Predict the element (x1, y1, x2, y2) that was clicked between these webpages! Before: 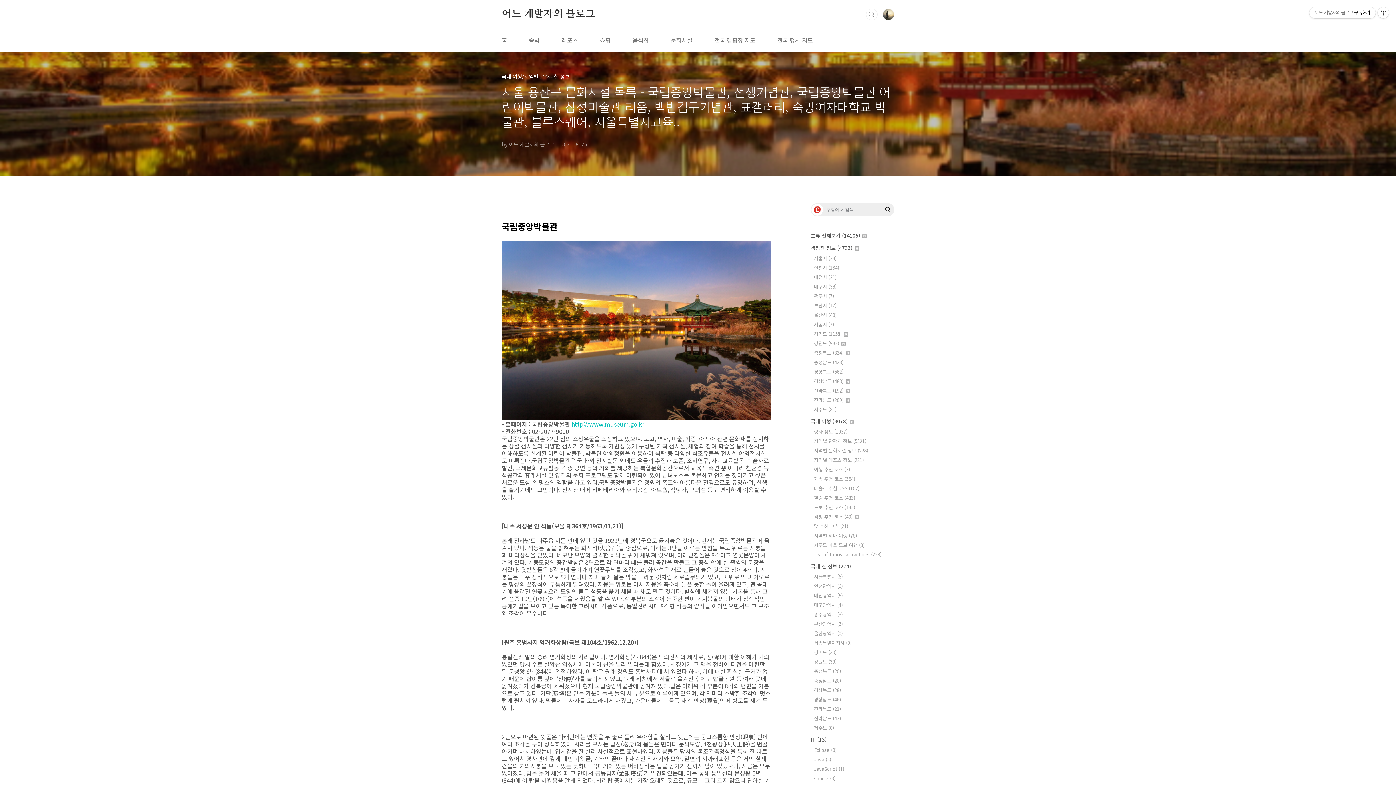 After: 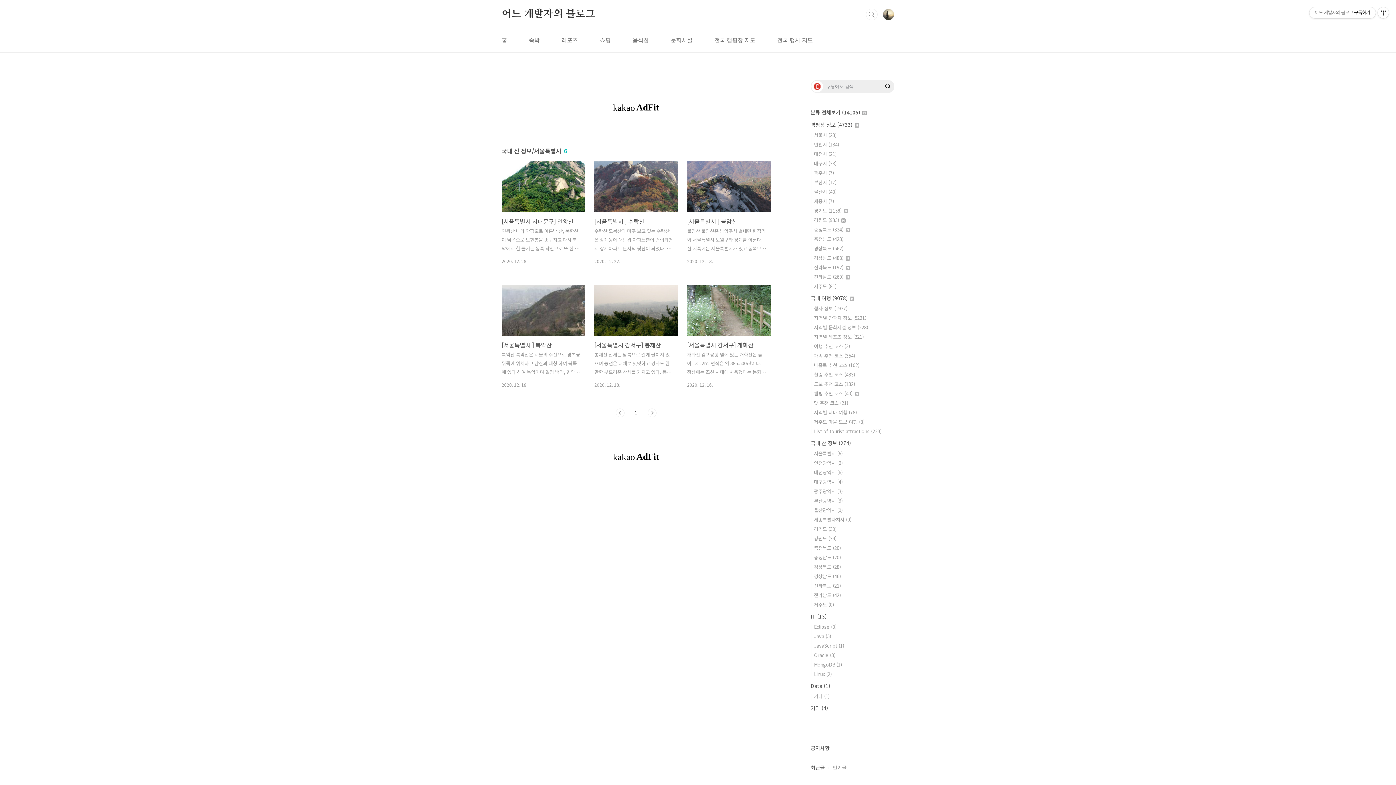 Action: bbox: (814, 573, 842, 580) label: 서울특별시 (6)